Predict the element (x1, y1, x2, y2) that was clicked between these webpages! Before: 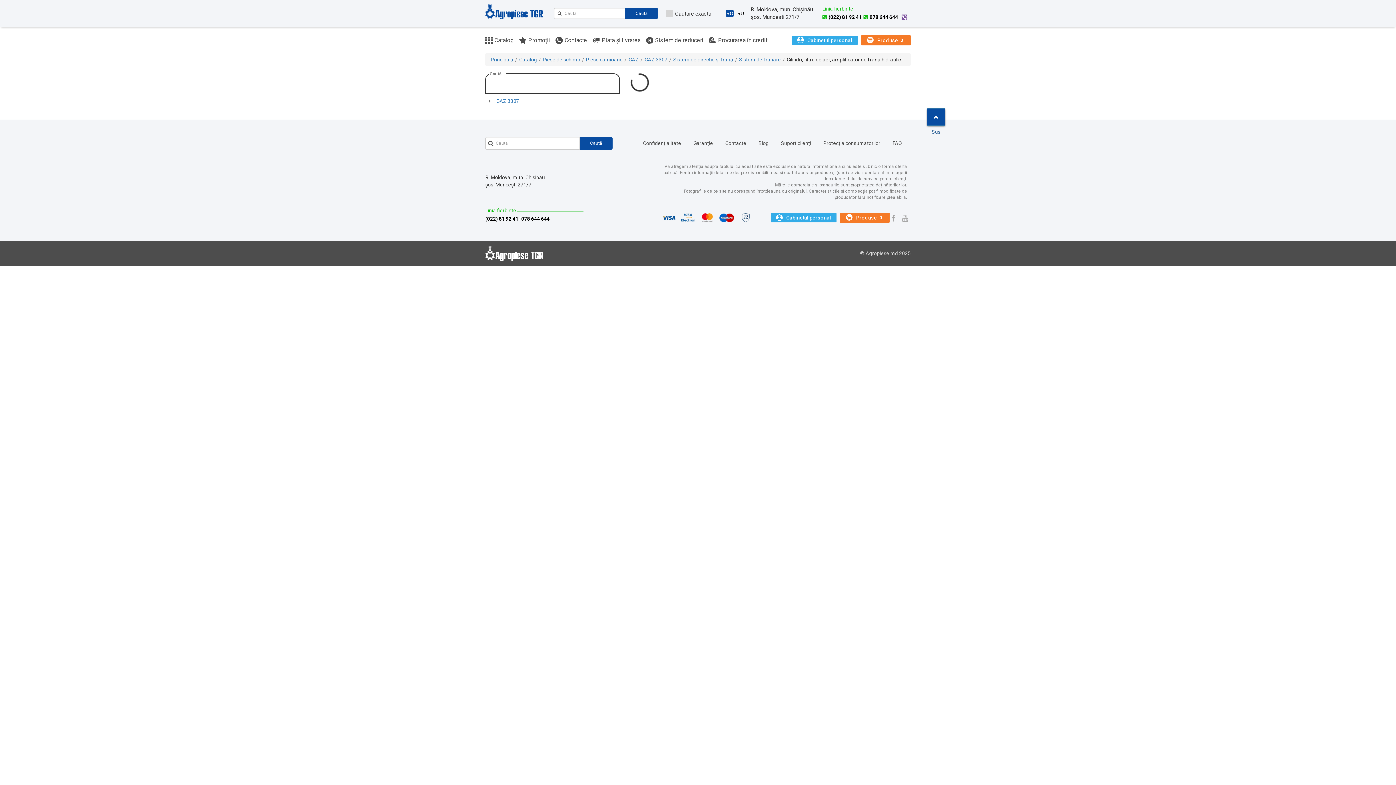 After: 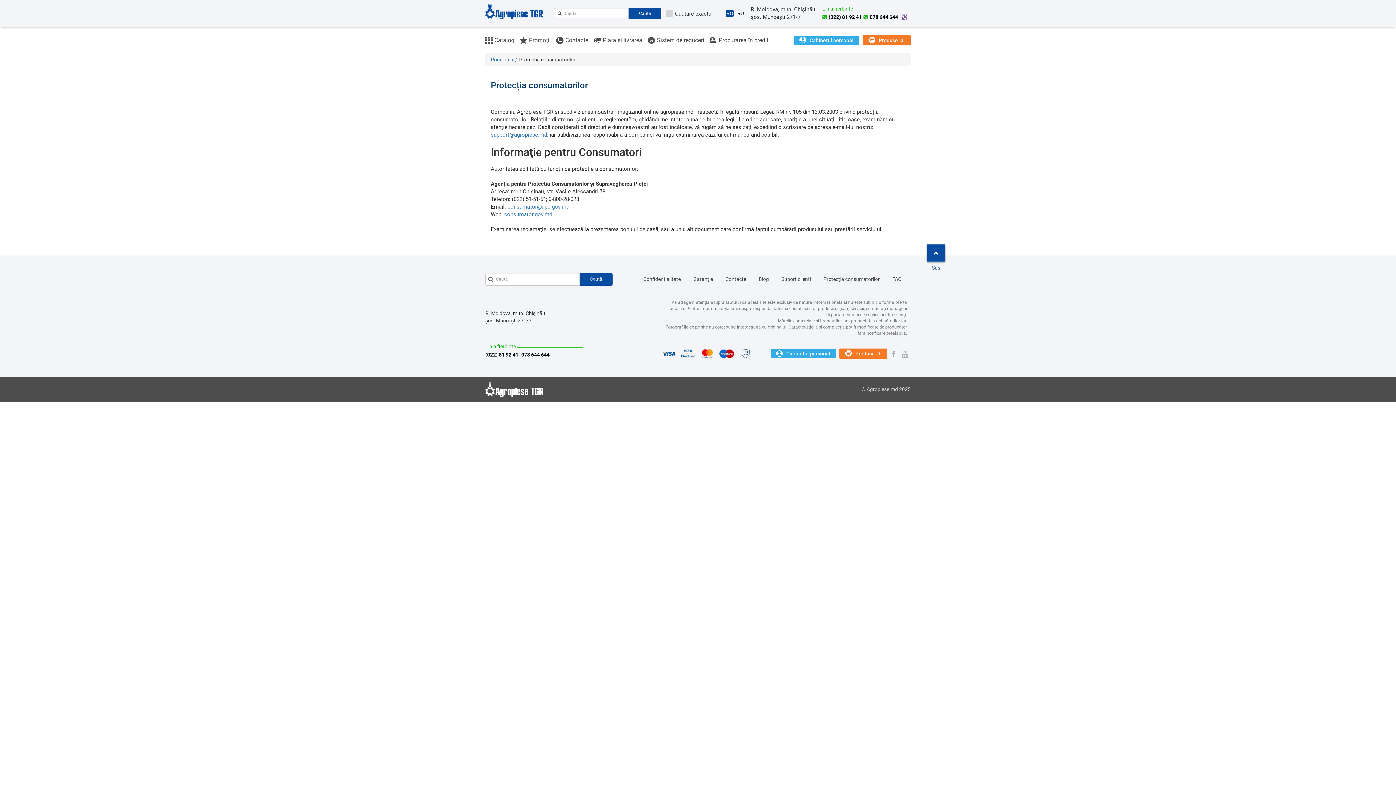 Action: label: Protecția consumatorilor bbox: (823, 139, 880, 147)